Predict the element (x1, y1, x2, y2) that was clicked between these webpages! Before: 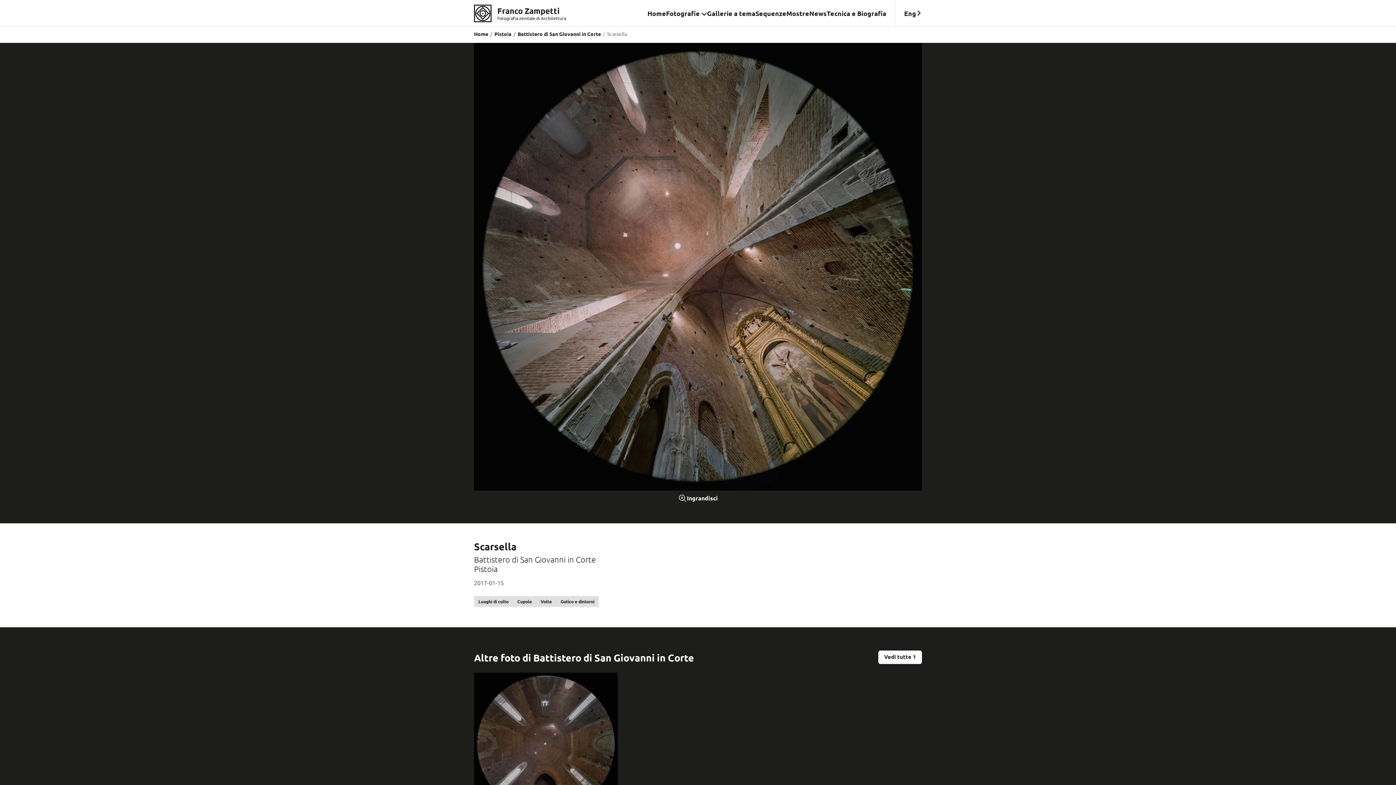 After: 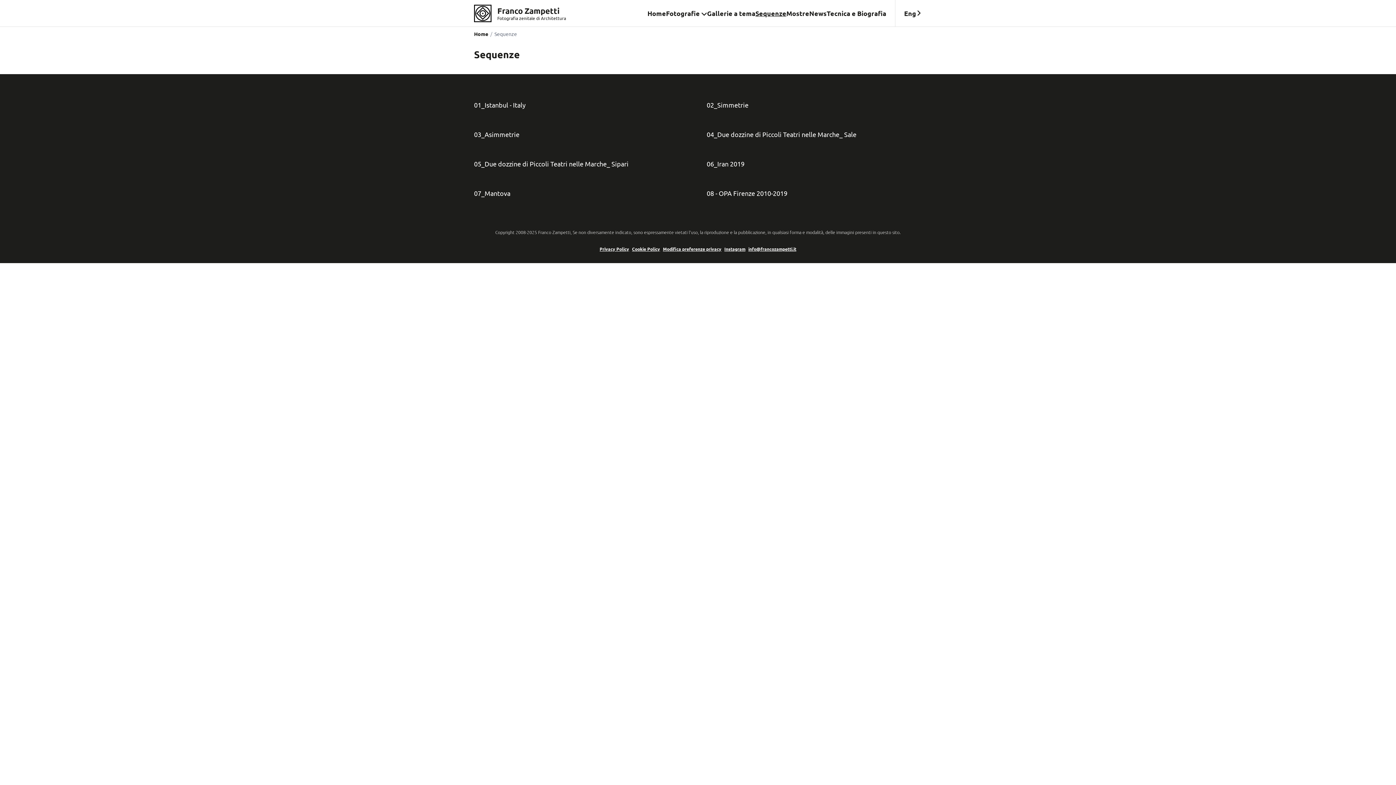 Action: bbox: (755, 8, 786, 17) label: Sequenze